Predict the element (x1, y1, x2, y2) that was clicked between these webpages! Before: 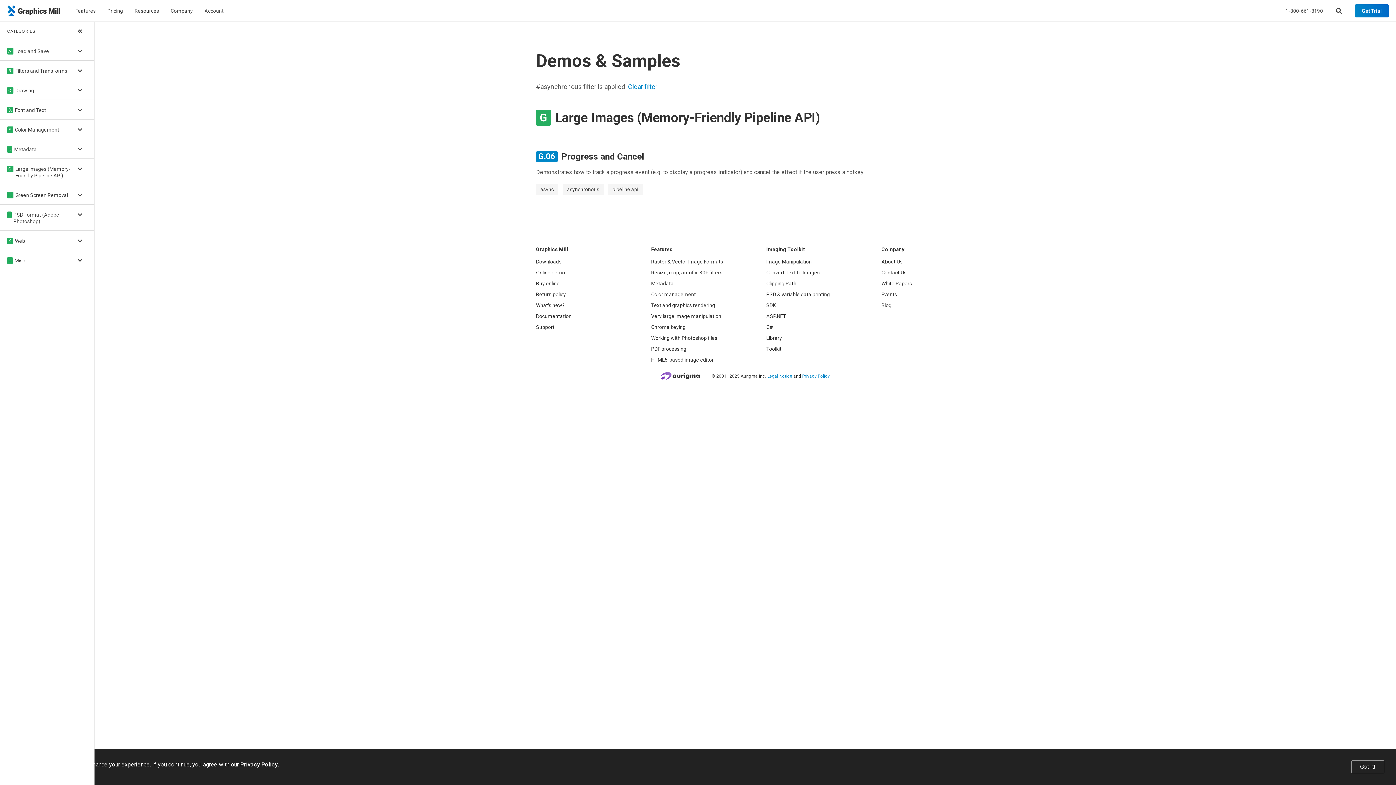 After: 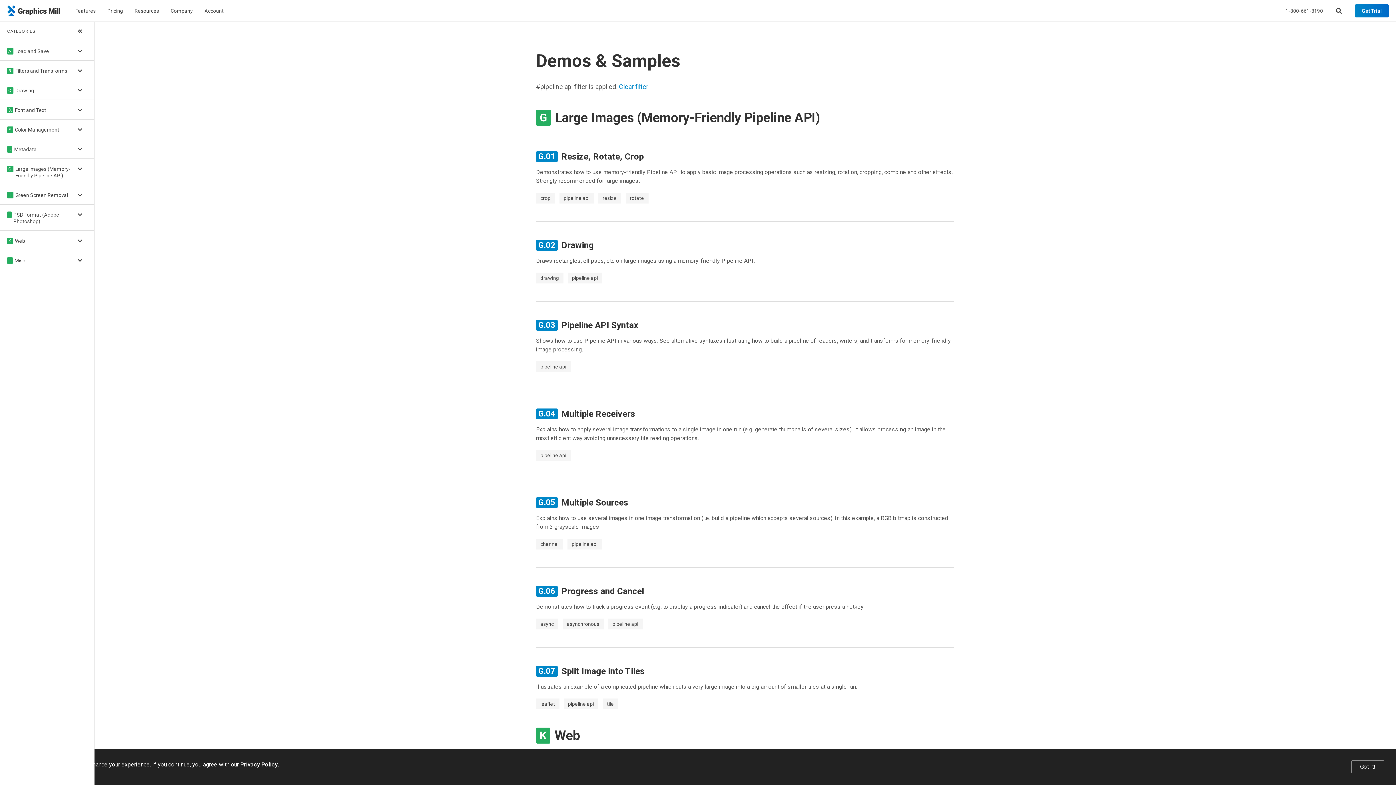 Action: label: pipeline api bbox: (608, 184, 642, 194)